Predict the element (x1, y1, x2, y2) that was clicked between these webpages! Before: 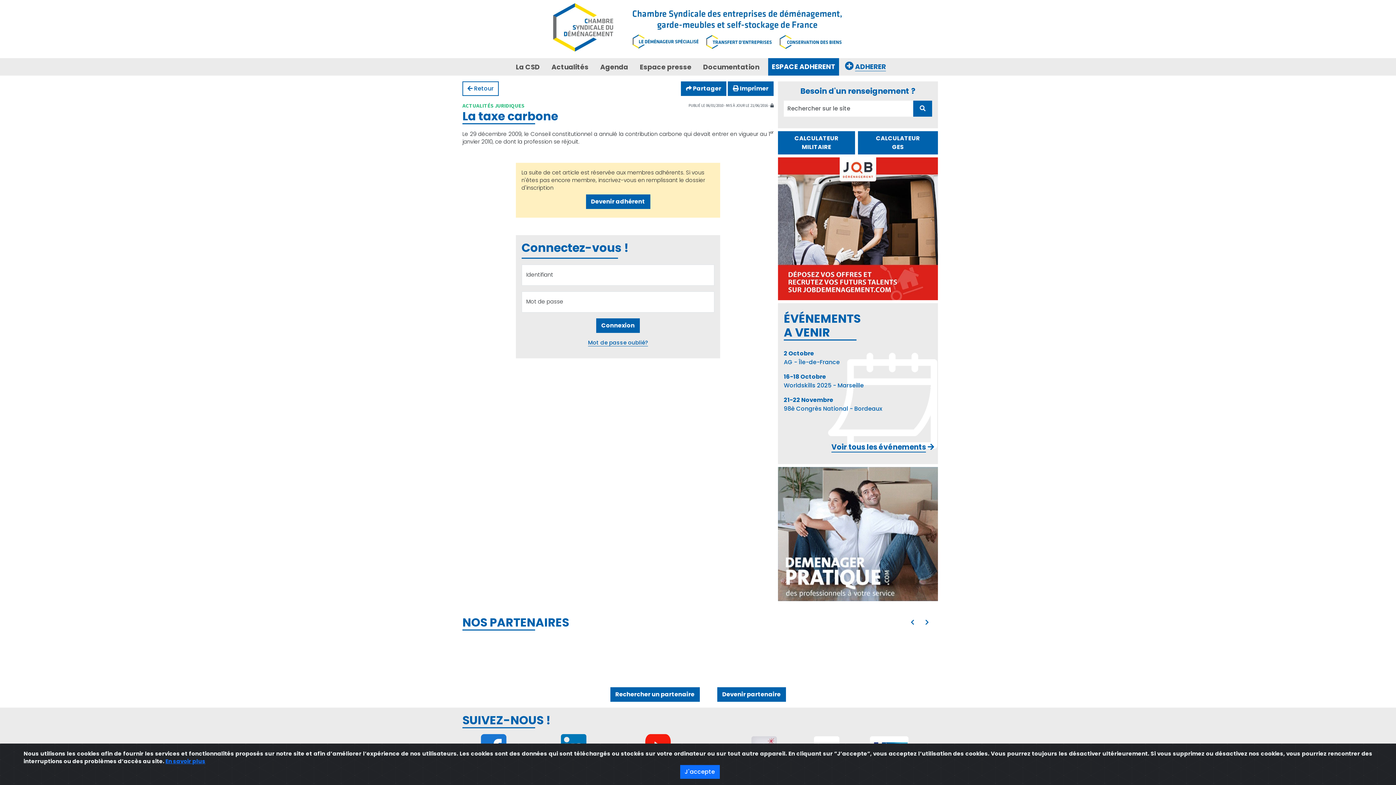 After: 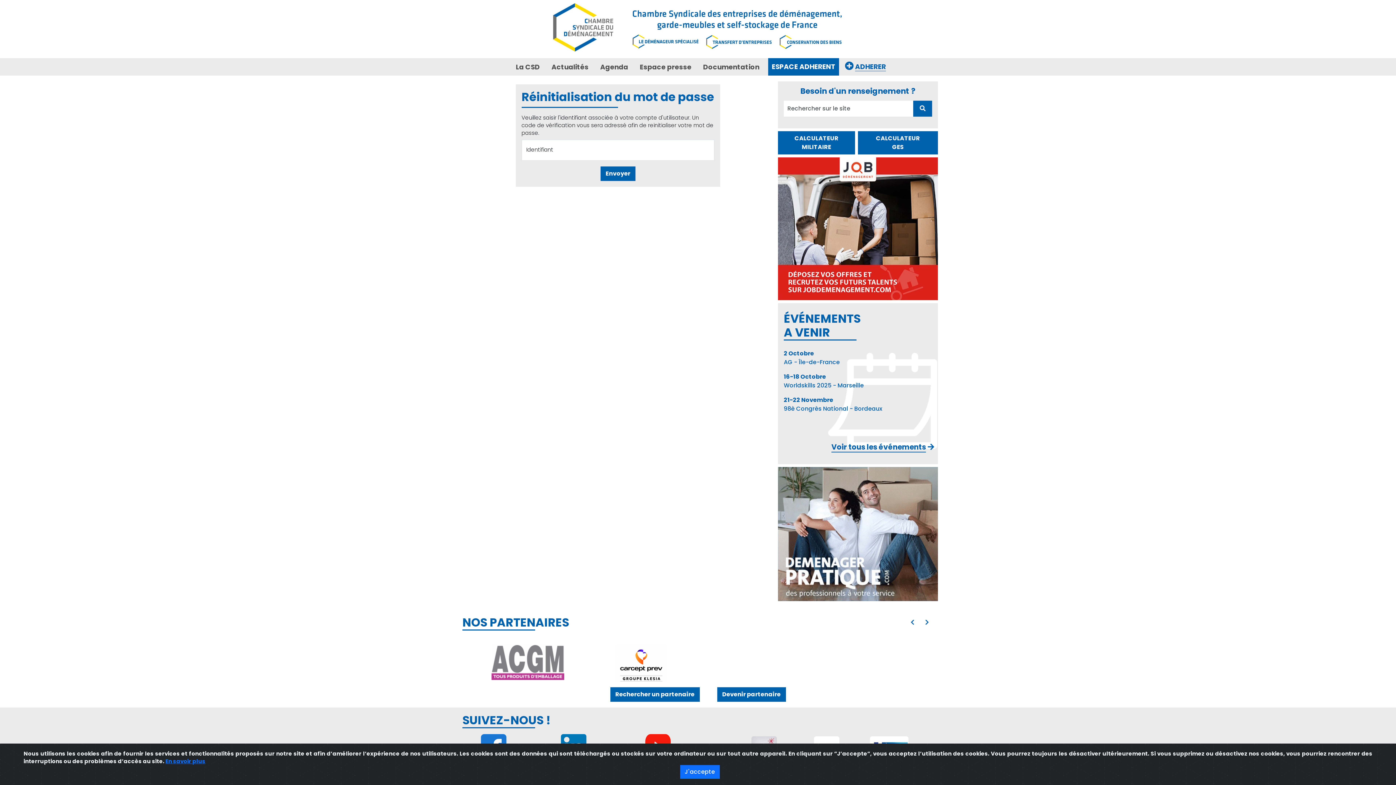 Action: bbox: (588, 338, 648, 346) label: Mot de passe oublié?